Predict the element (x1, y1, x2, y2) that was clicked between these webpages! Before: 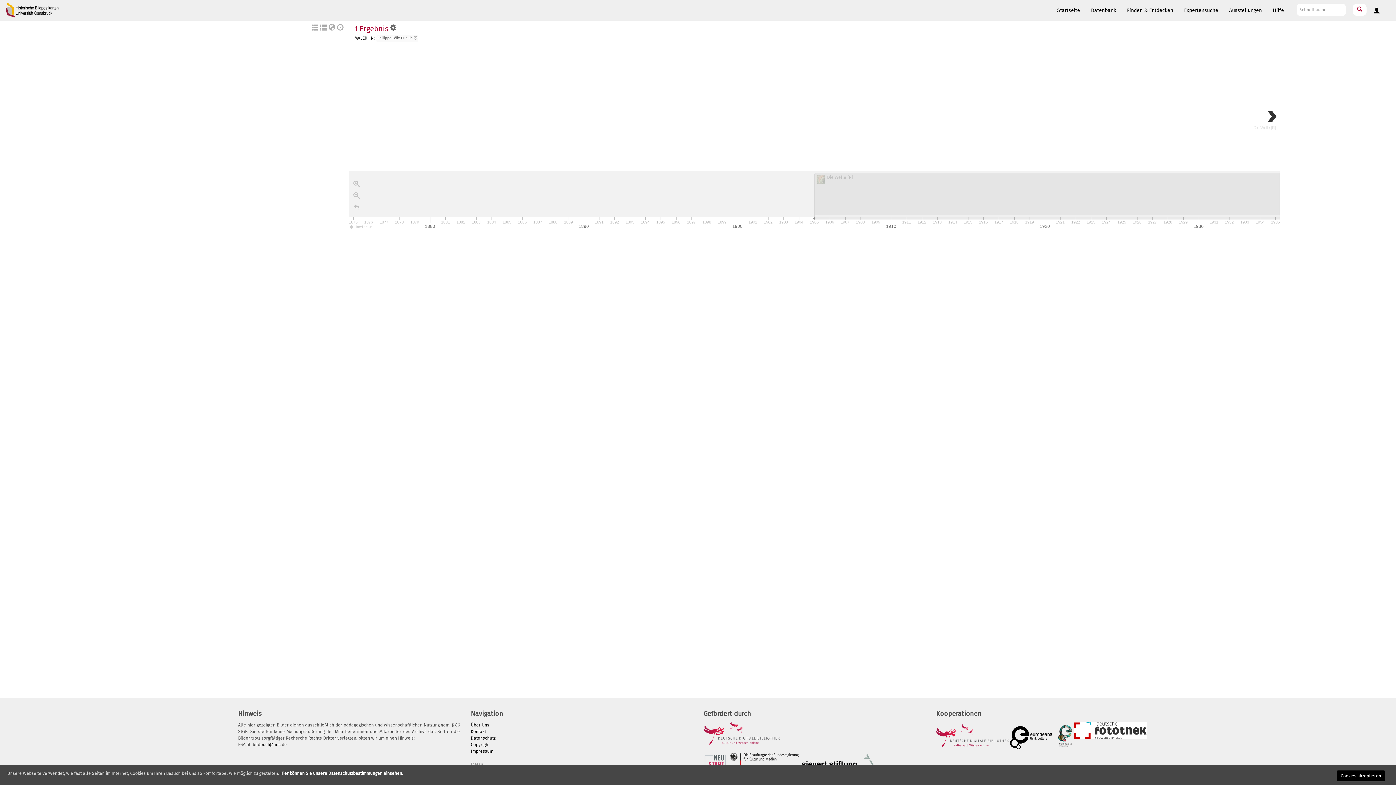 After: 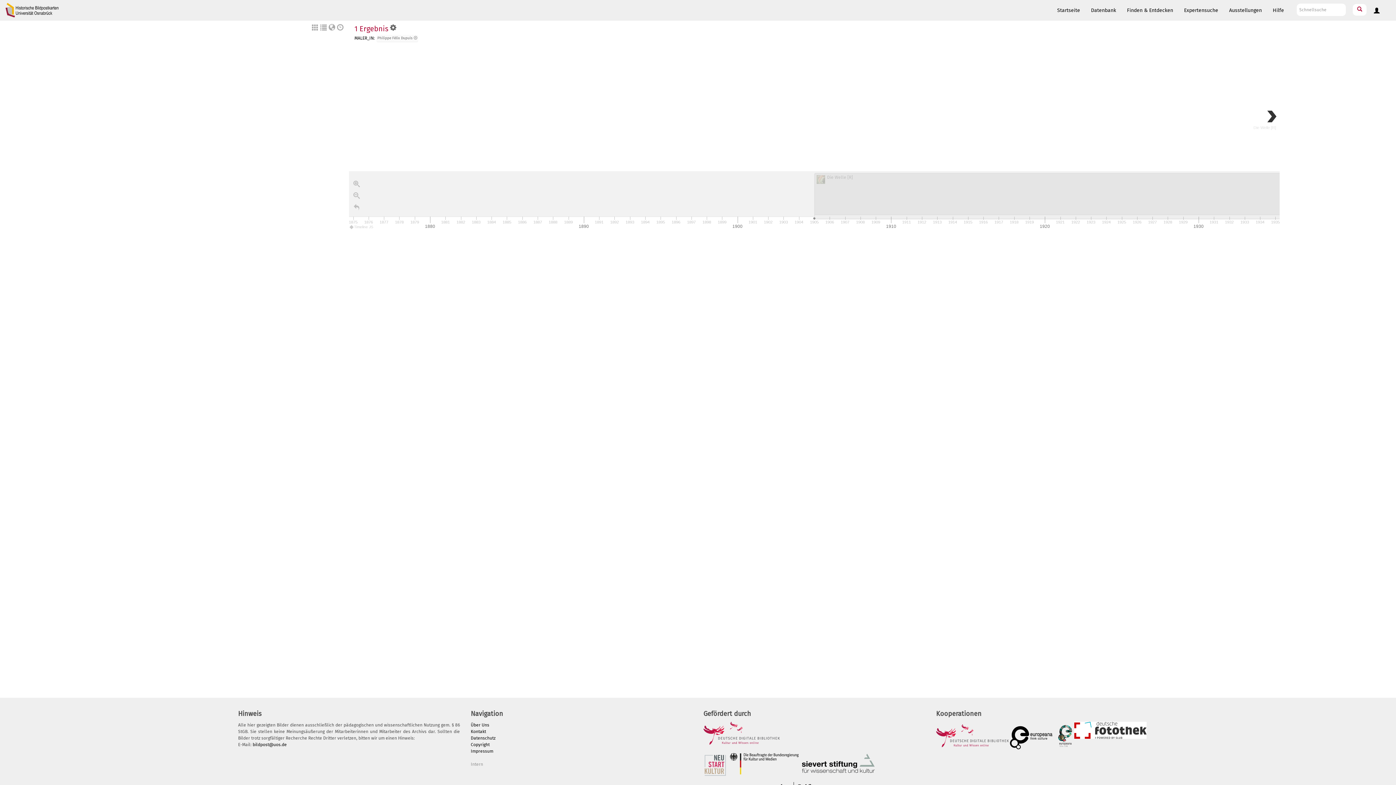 Action: bbox: (1337, 770, 1385, 781) label: Cookies akzeptieren